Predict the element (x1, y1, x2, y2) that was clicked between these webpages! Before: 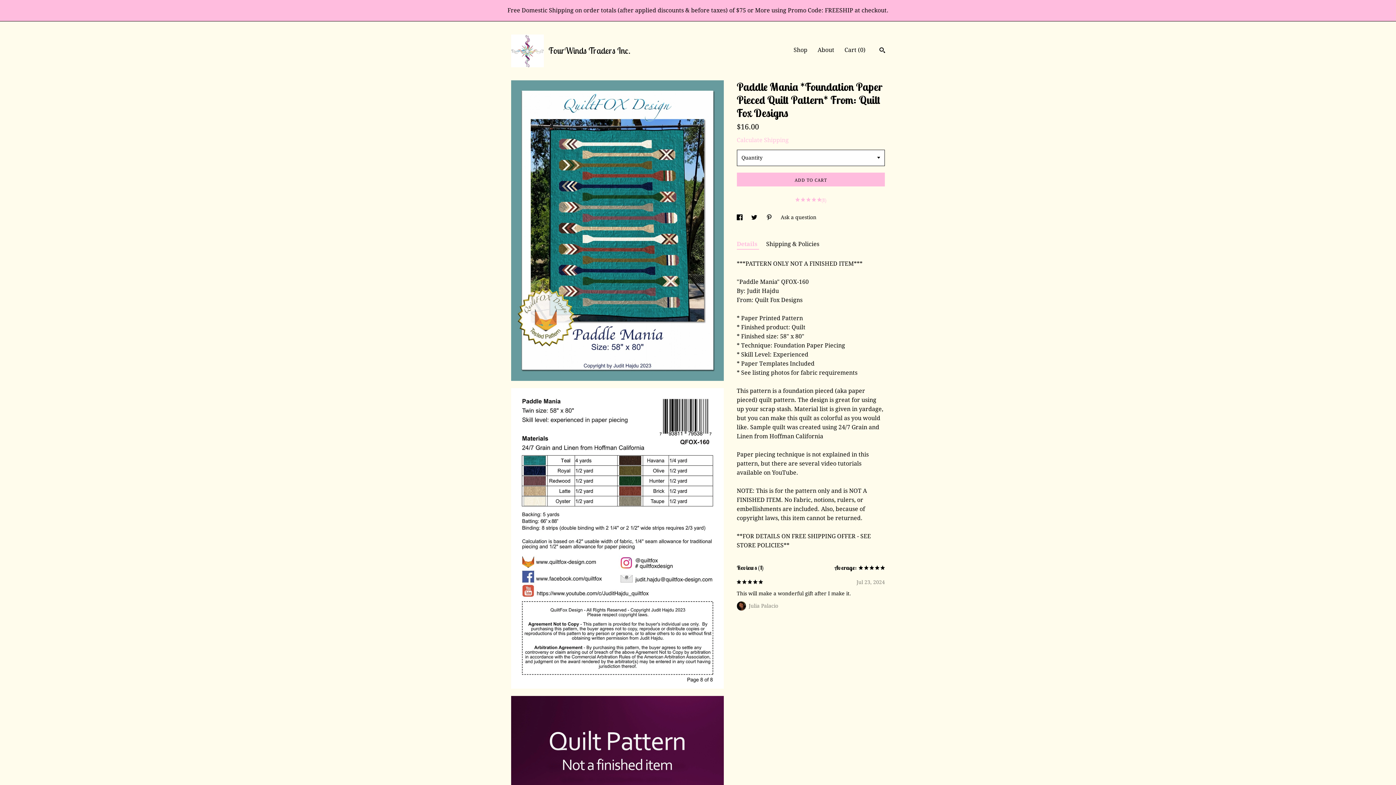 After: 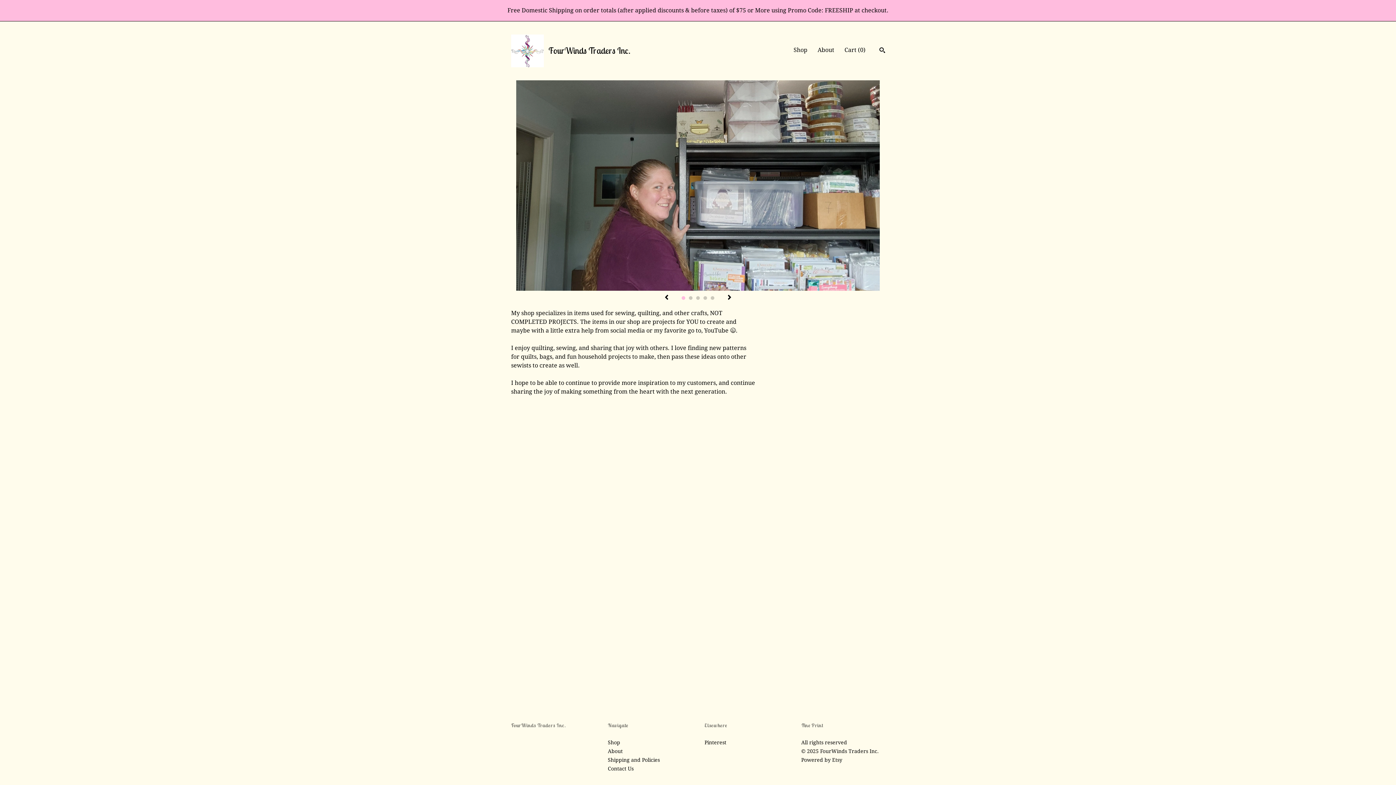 Action: bbox: (817, 46, 834, 53) label: About